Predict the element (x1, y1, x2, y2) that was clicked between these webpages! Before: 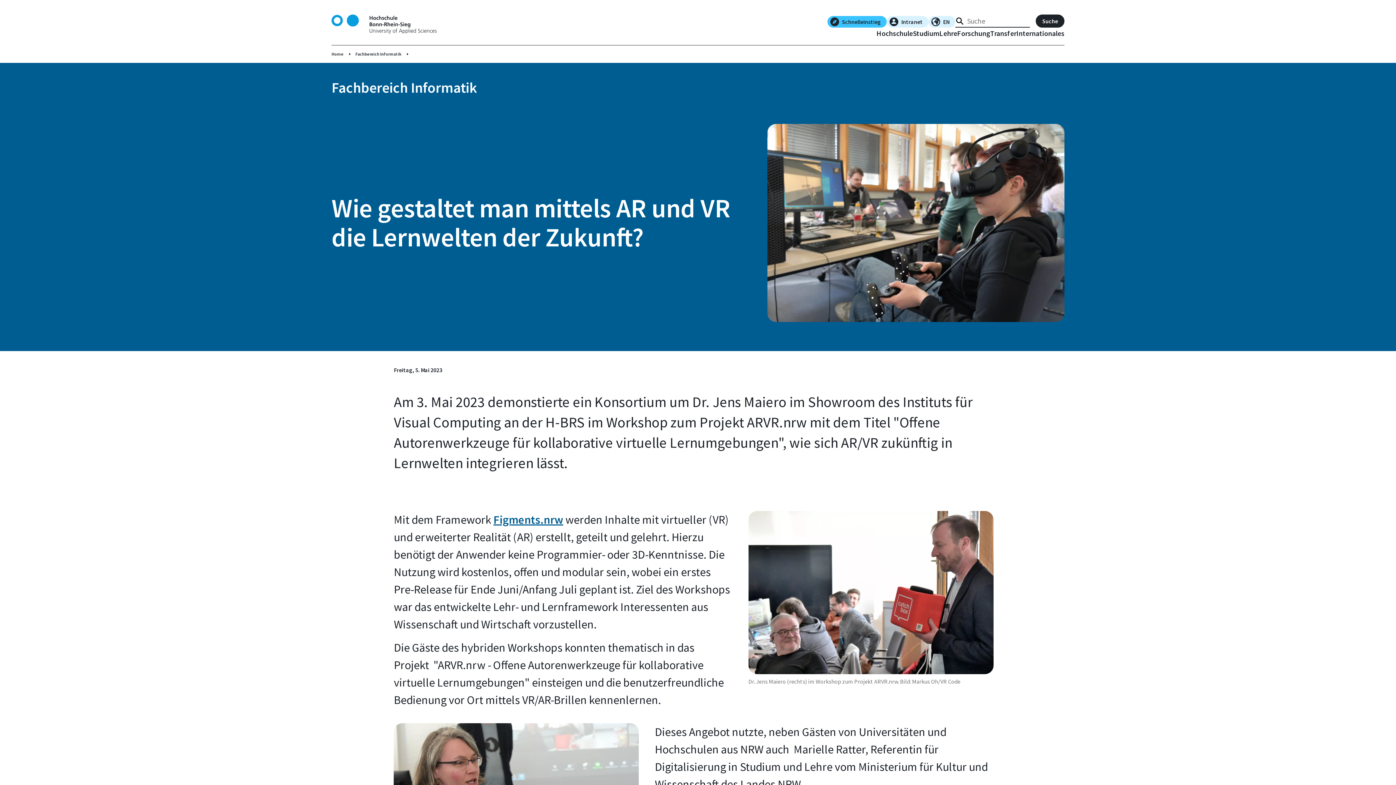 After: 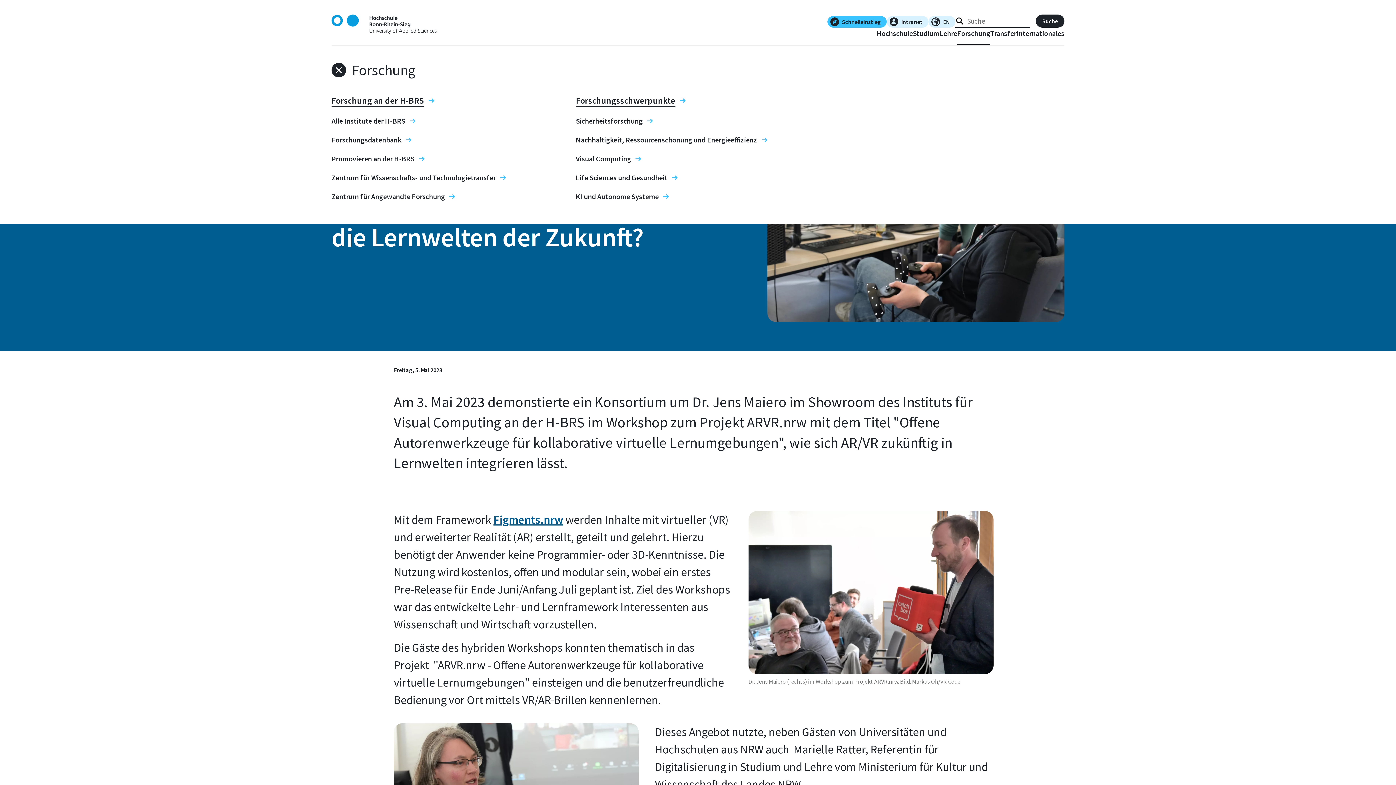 Action: bbox: (957, 29, 990, 45) label: Forschung